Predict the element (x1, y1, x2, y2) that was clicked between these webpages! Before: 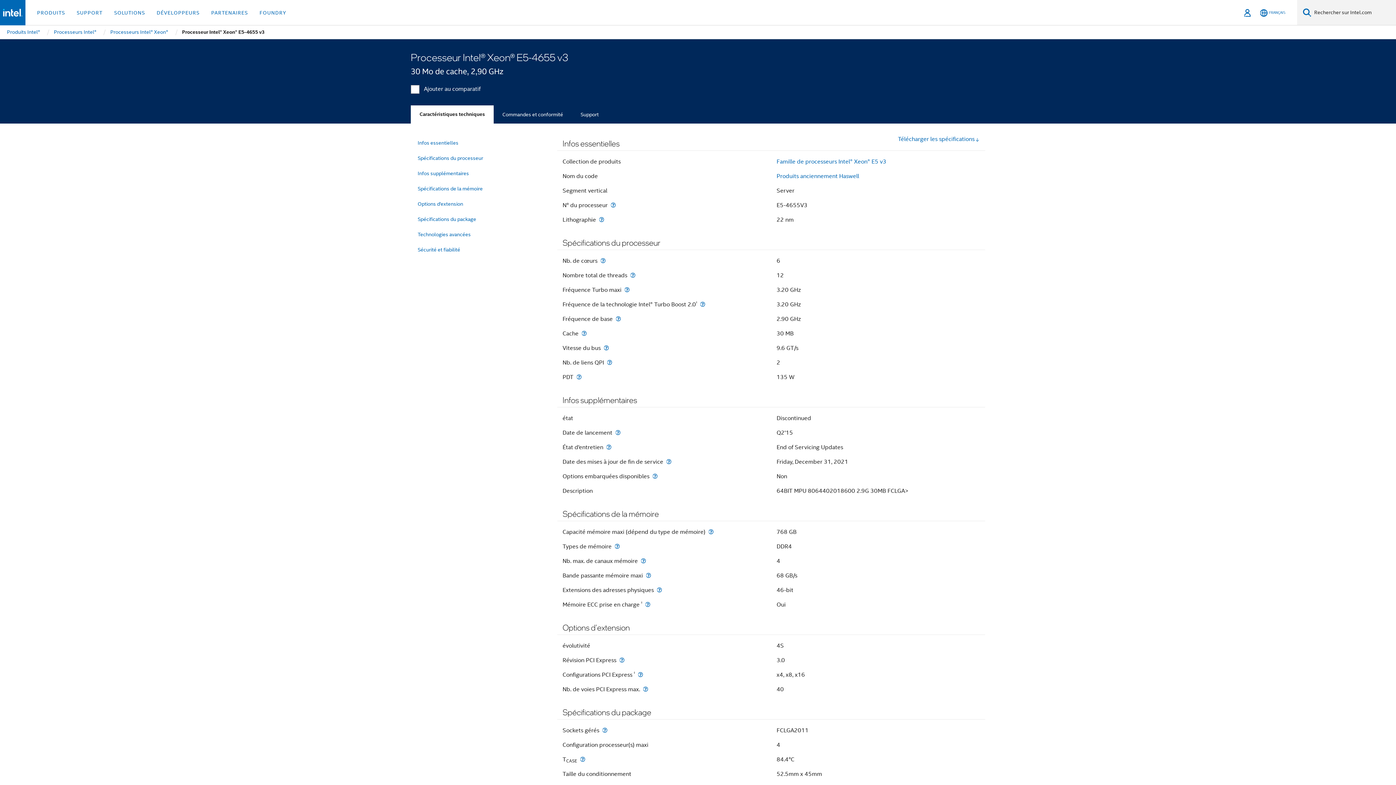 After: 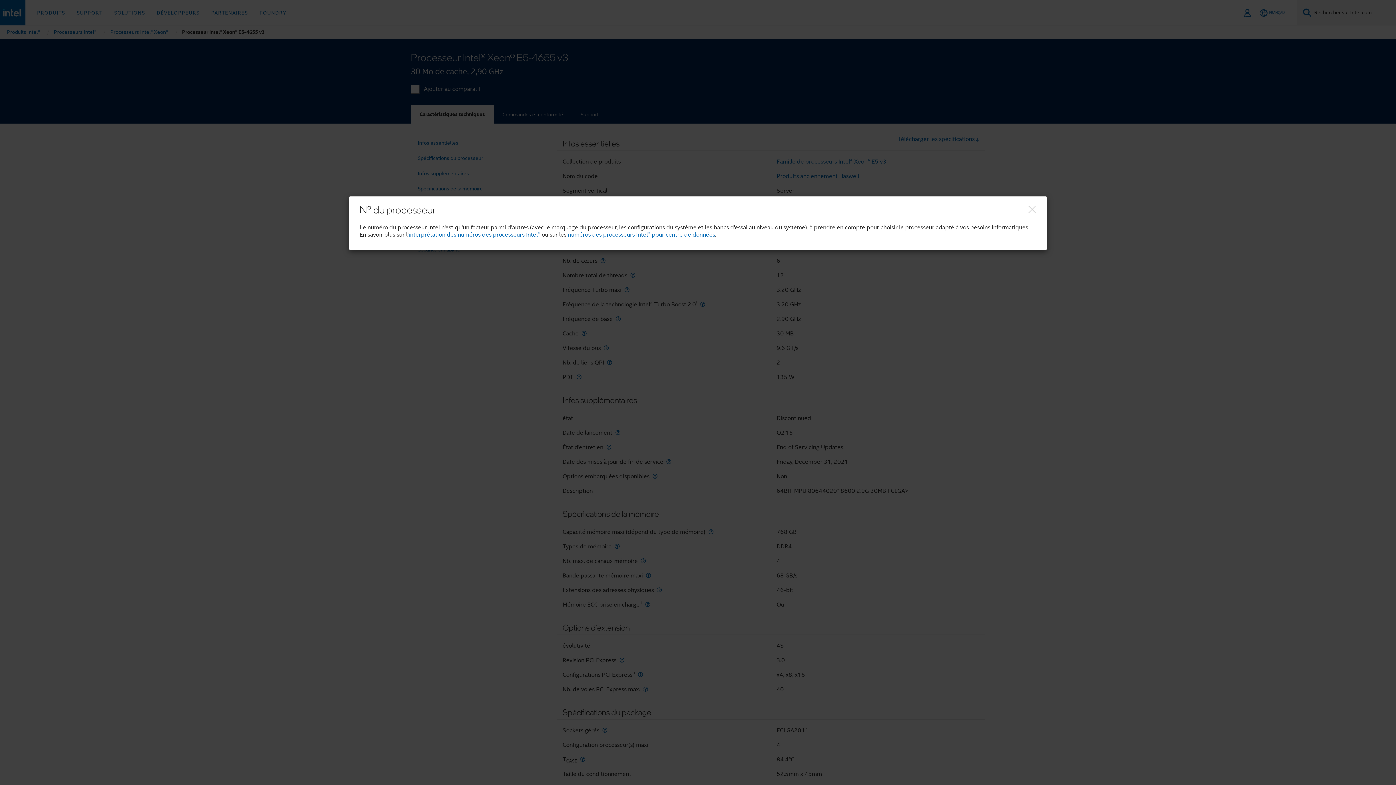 Action: label: N° du processeur bbox: (609, 202, 617, 208)